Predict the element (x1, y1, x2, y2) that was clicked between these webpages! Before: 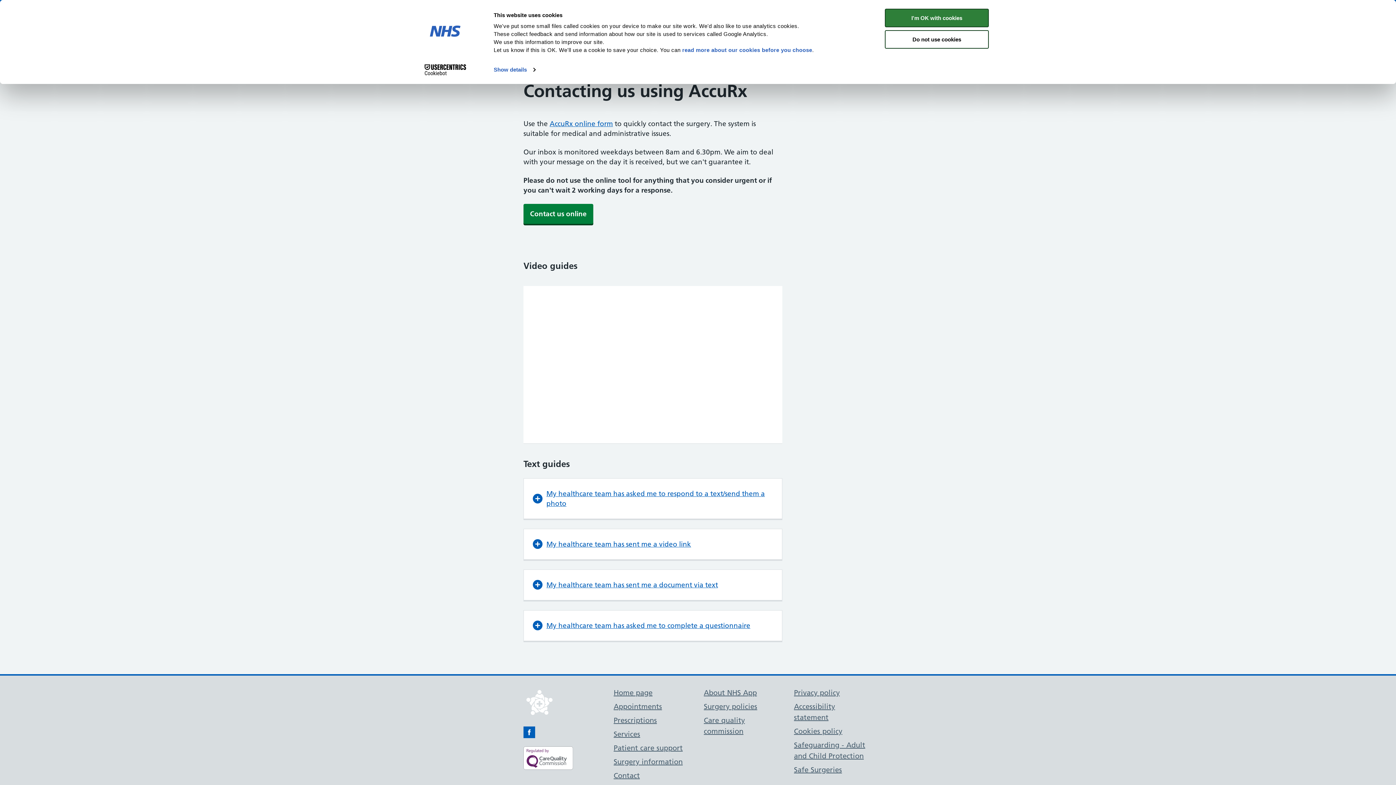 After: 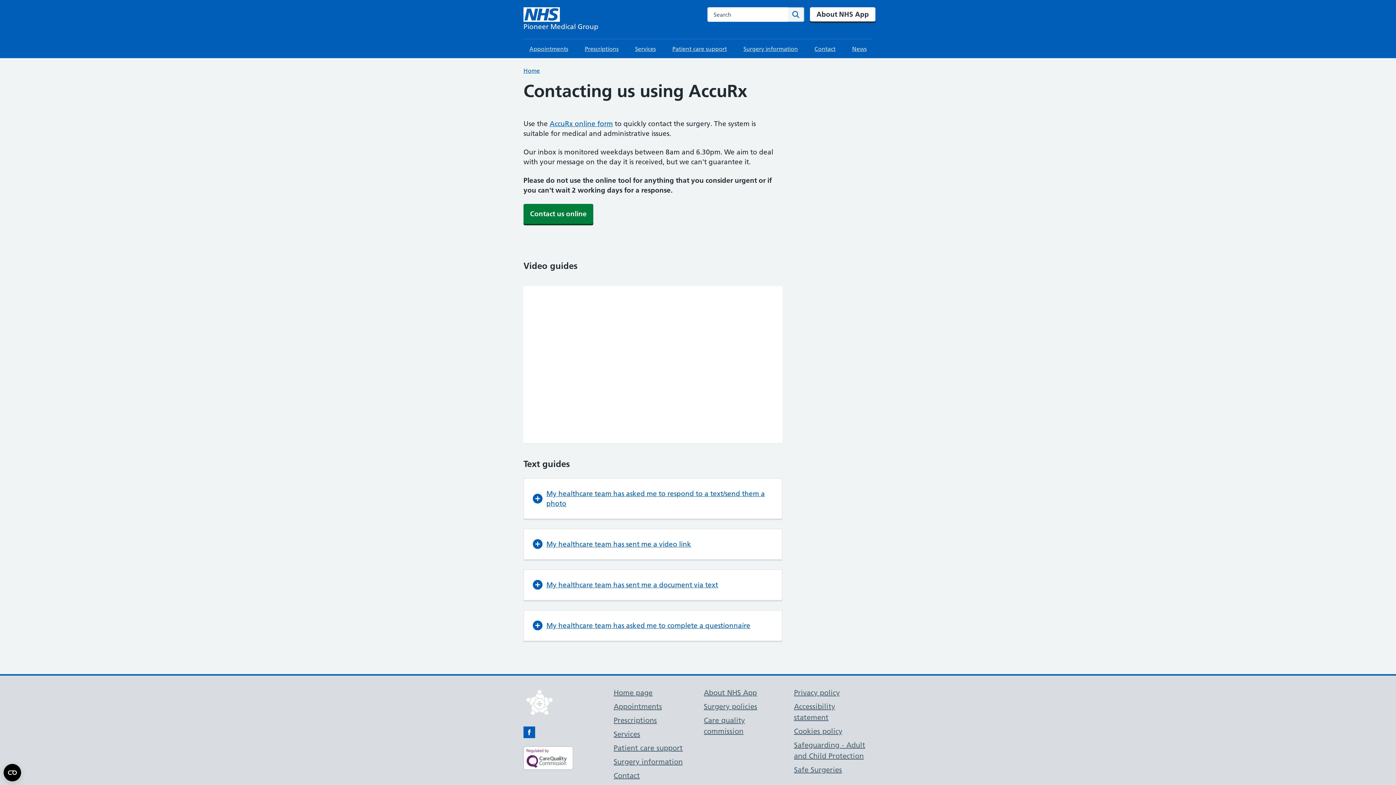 Action: label: I'm OK with cookies bbox: (885, 8, 989, 27)